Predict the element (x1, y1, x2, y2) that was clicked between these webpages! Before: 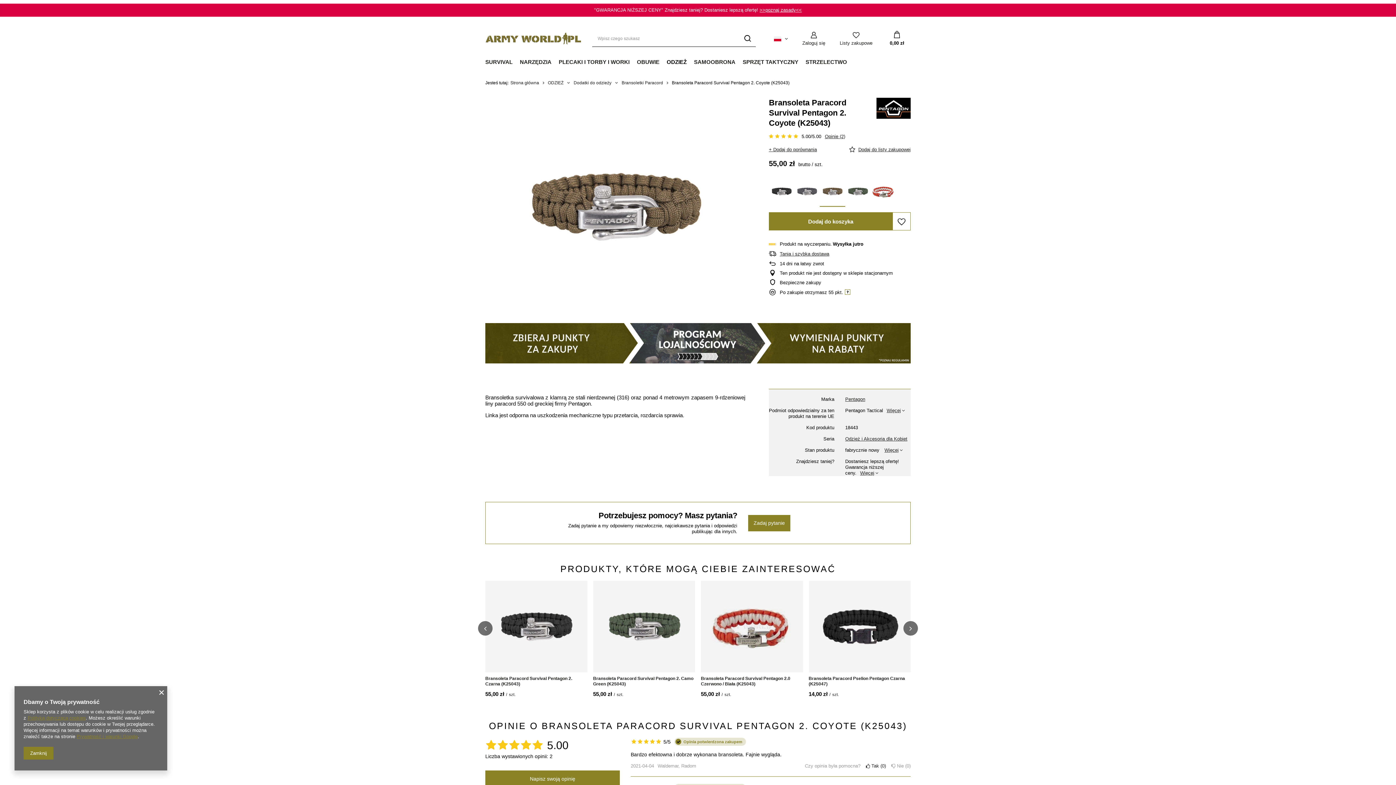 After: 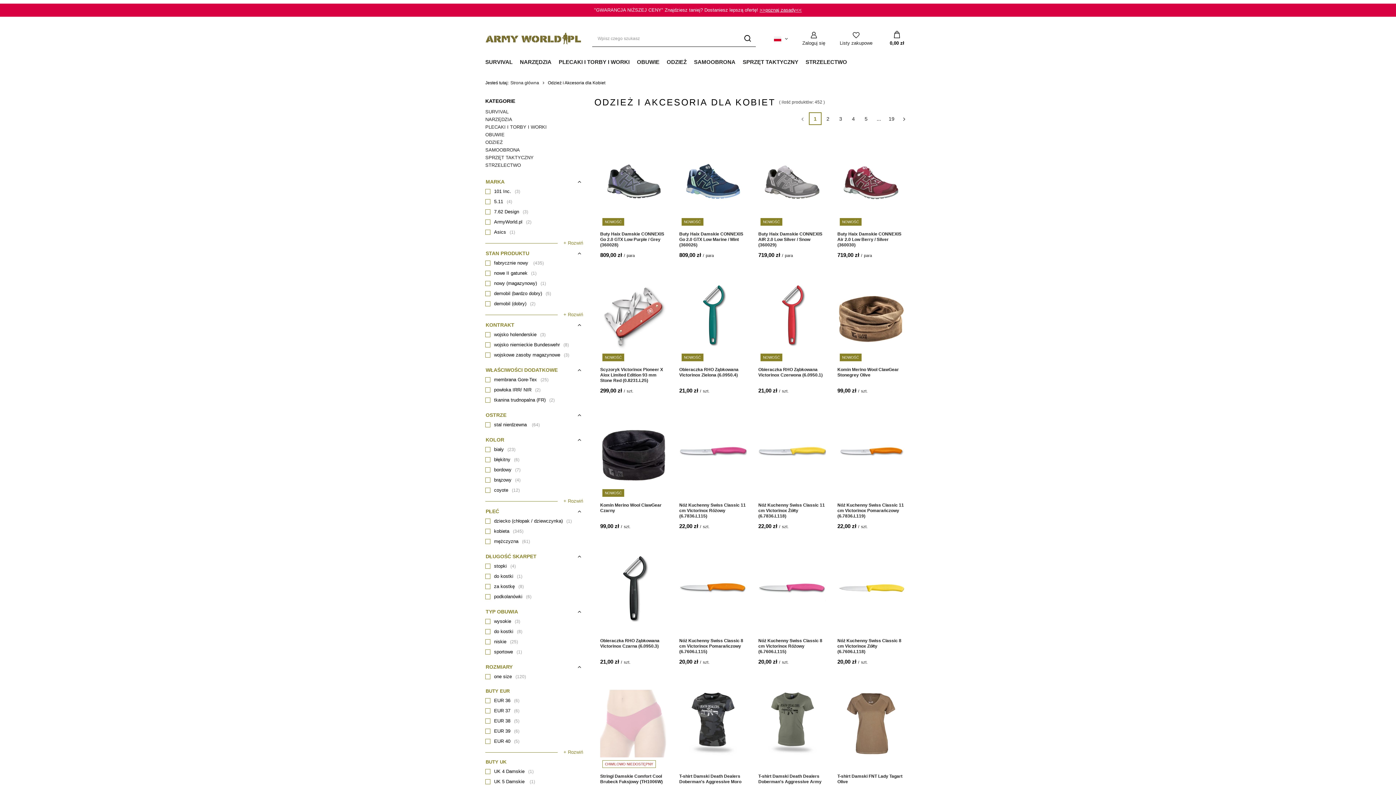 Action: bbox: (845, 436, 910, 442) label: Odzież i Akcesoria dla Kobiet